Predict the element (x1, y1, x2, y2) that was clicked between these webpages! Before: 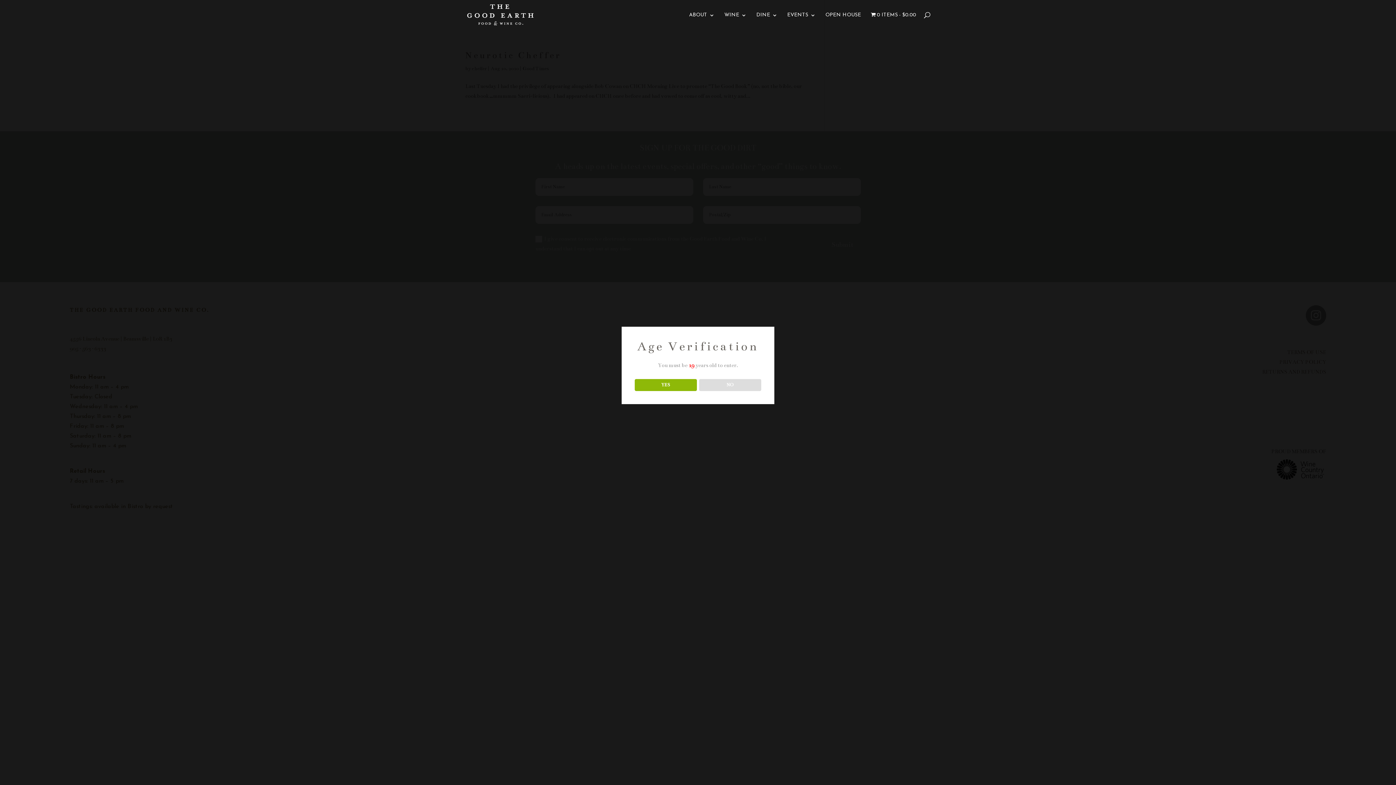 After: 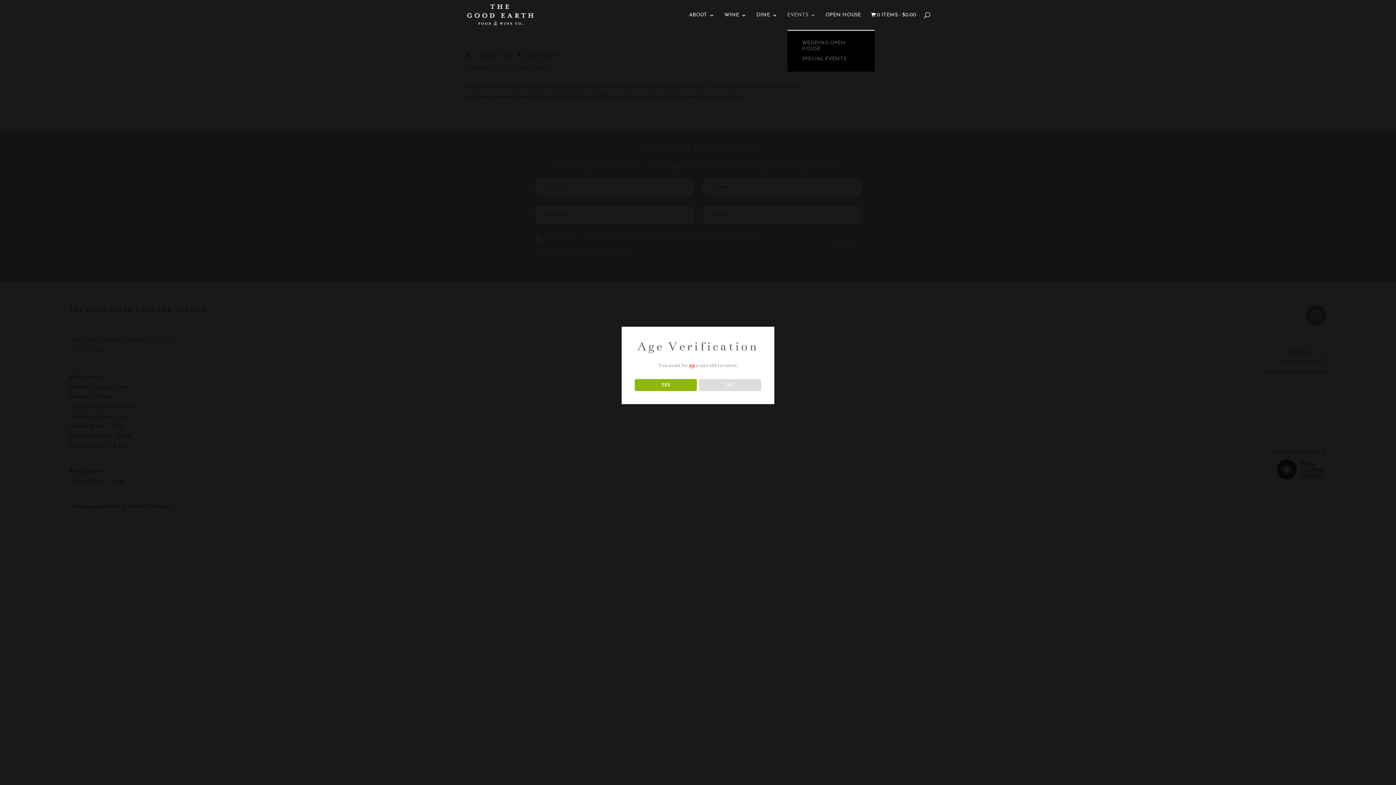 Action: bbox: (787, 12, 815, 29) label: EVENTS